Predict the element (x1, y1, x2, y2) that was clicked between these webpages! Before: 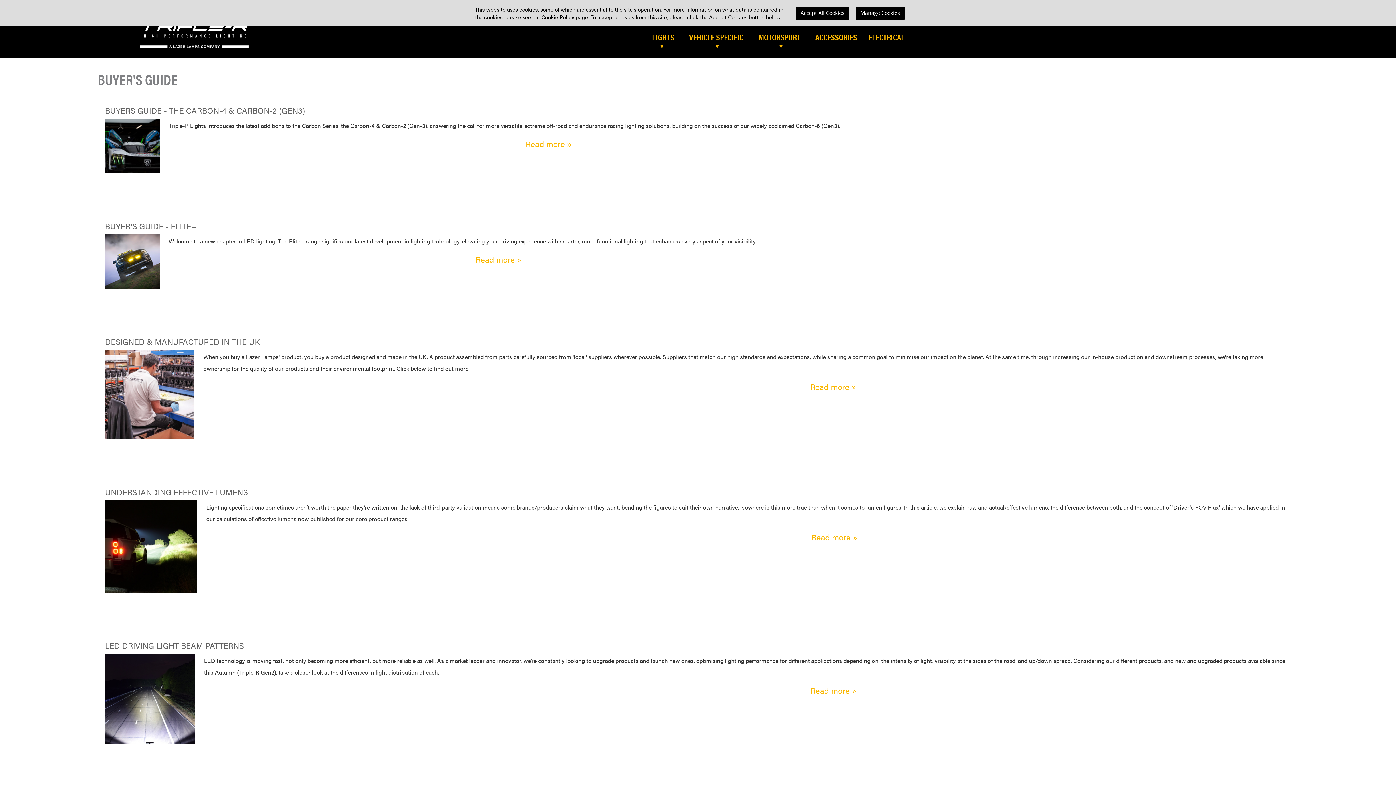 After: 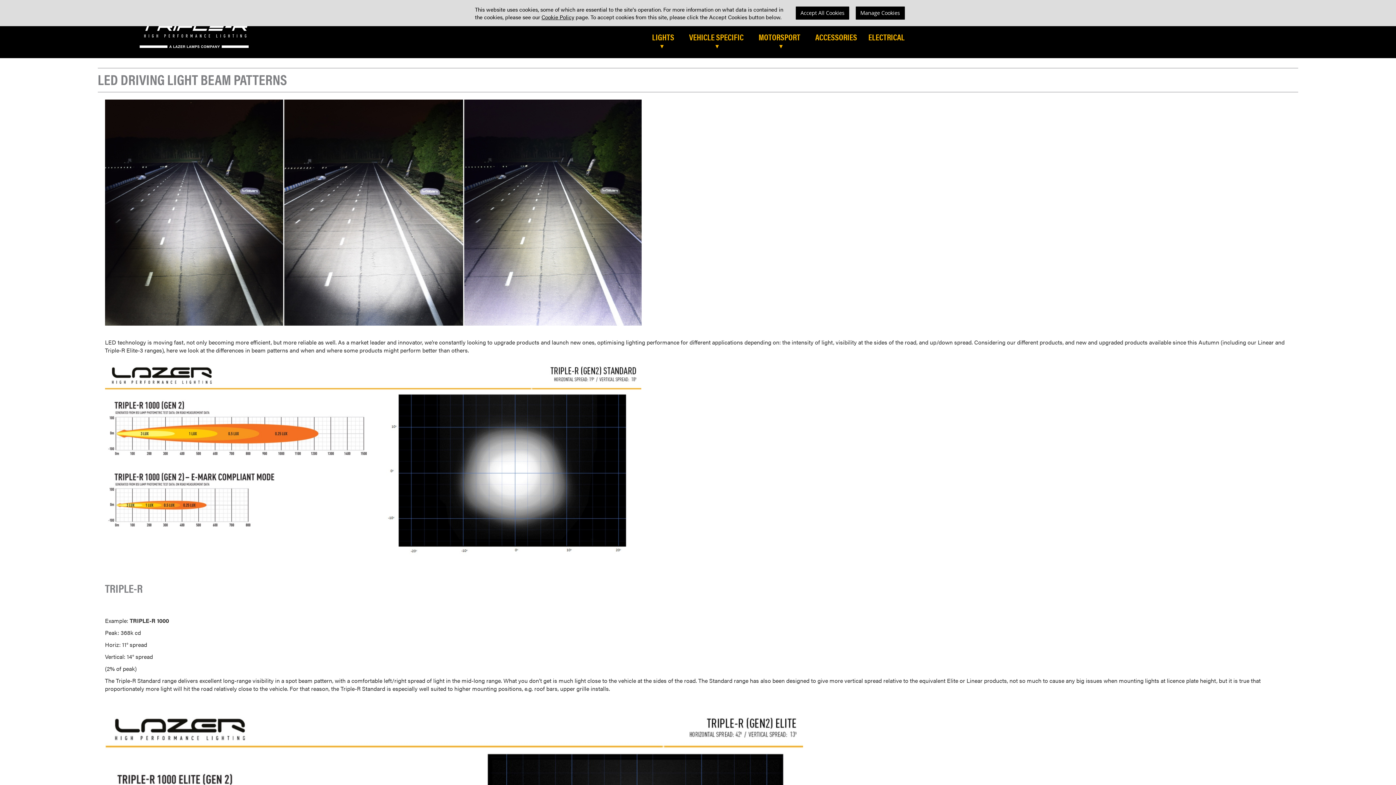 Action: bbox: (810, 681, 856, 696) label: Read more »